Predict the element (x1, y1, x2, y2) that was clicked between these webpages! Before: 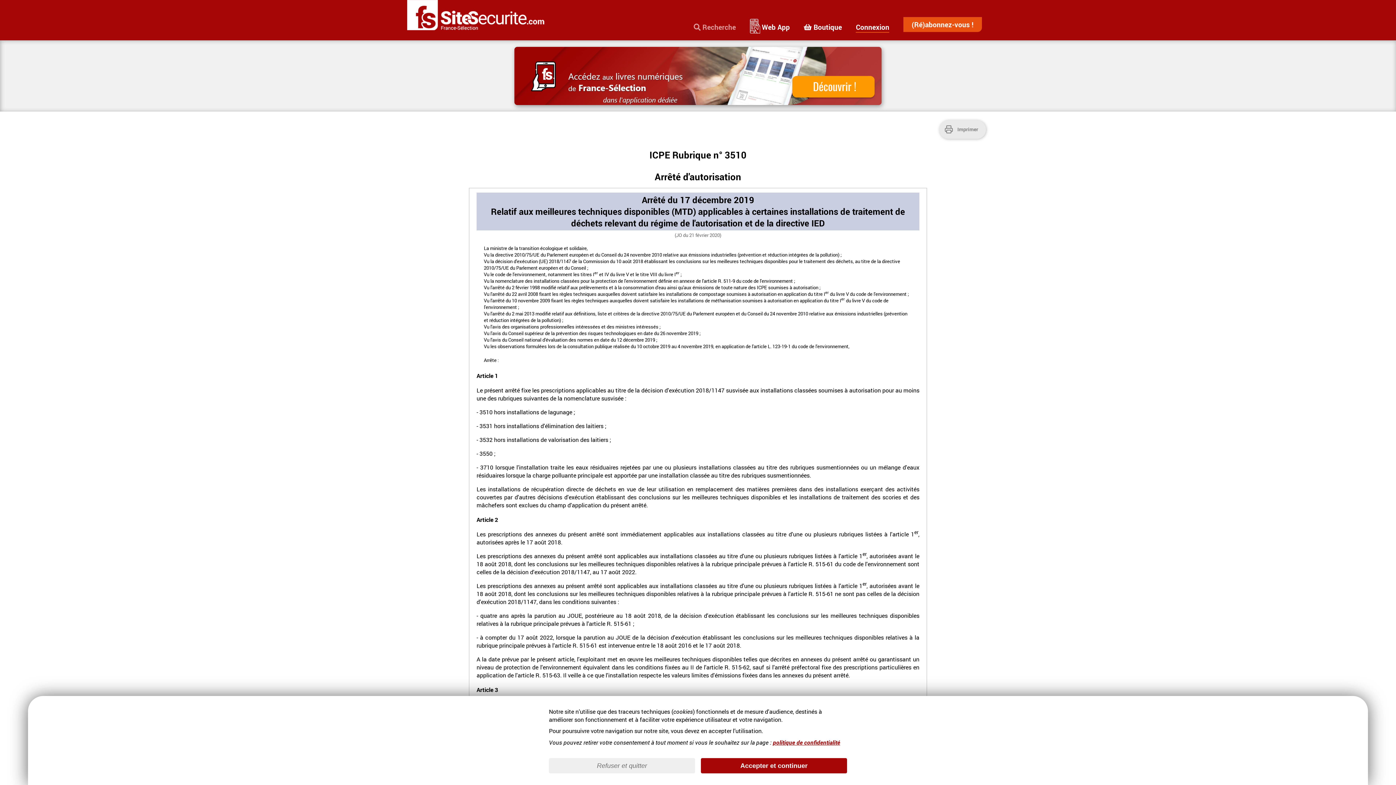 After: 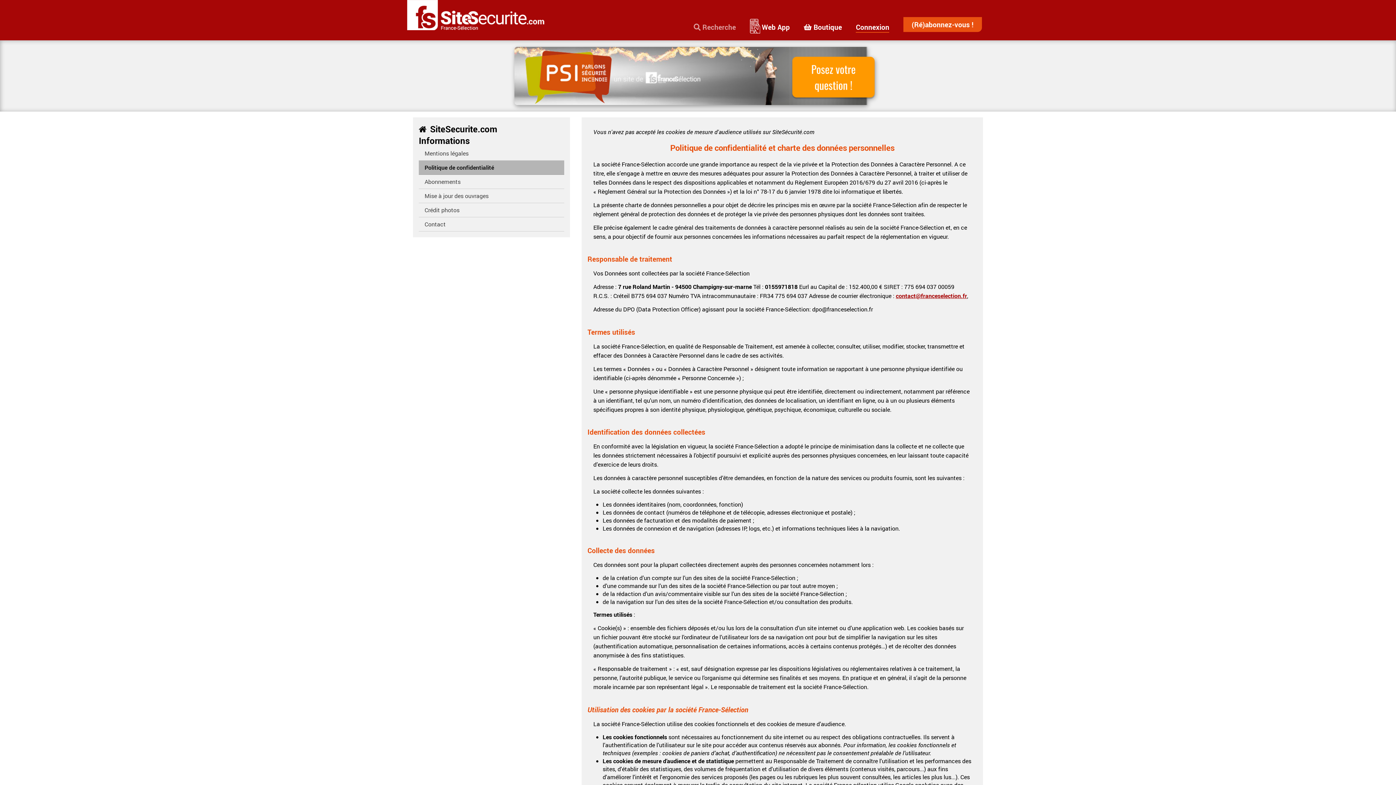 Action: bbox: (773, 738, 840, 746) label: politique de confidentialité